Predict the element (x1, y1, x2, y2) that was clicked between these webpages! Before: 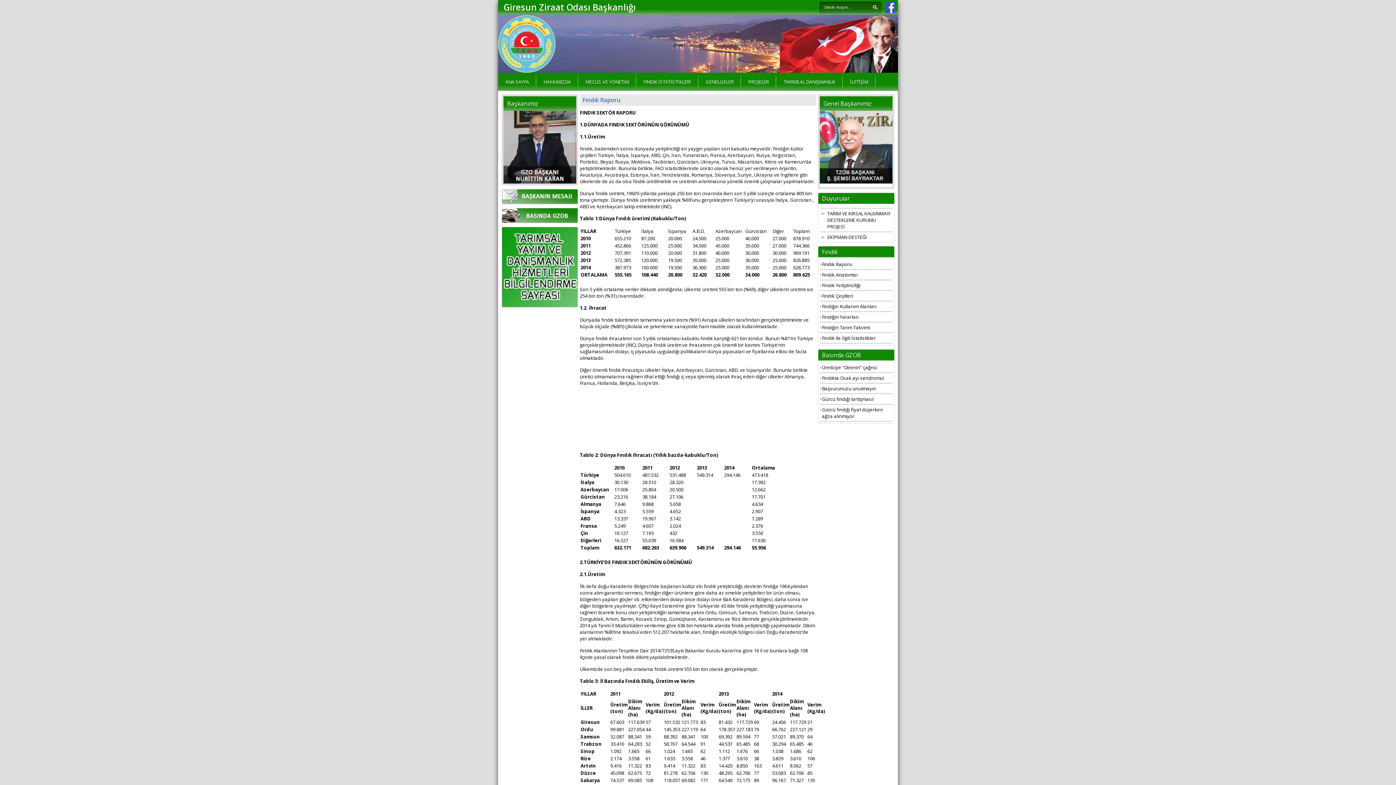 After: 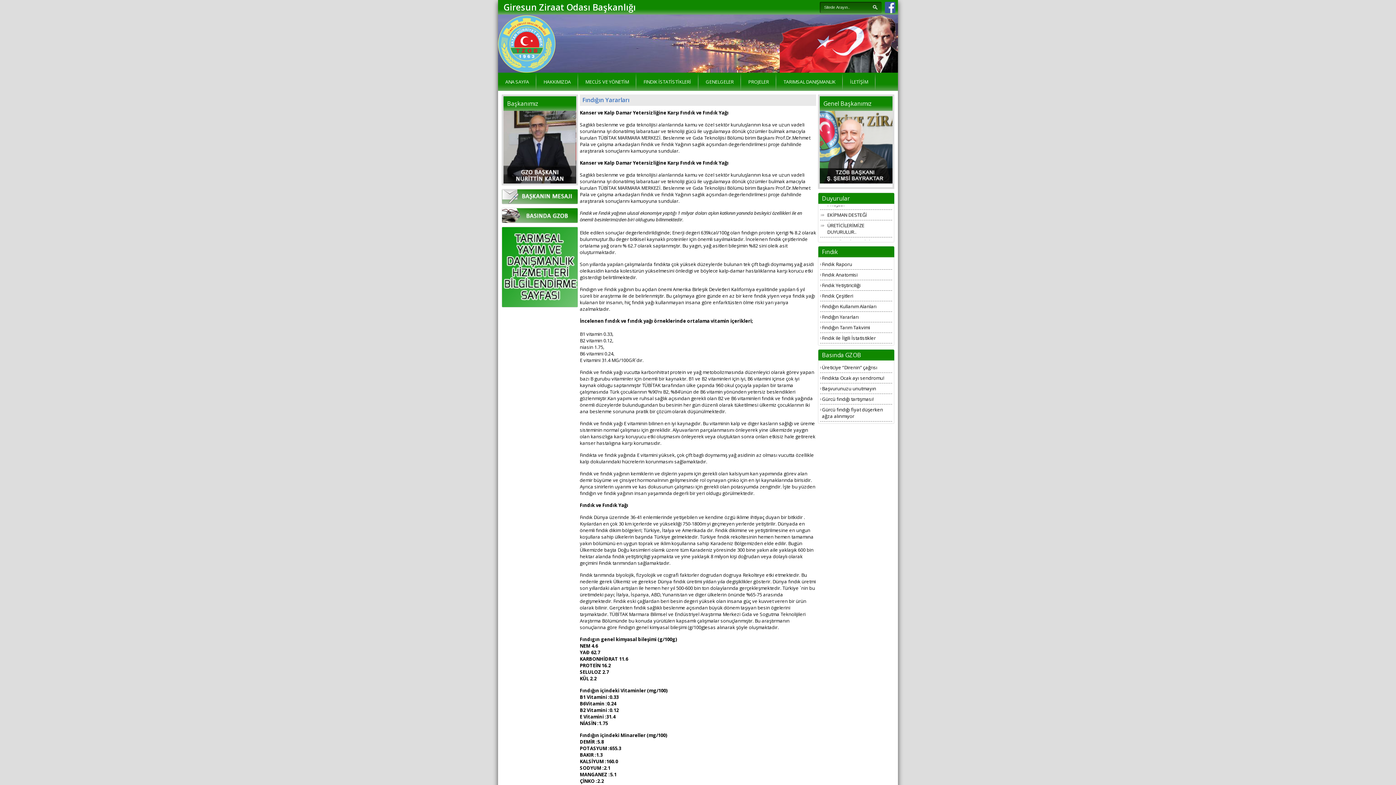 Action: bbox: (820, 312, 892, 322) label: Fındığın Yararları